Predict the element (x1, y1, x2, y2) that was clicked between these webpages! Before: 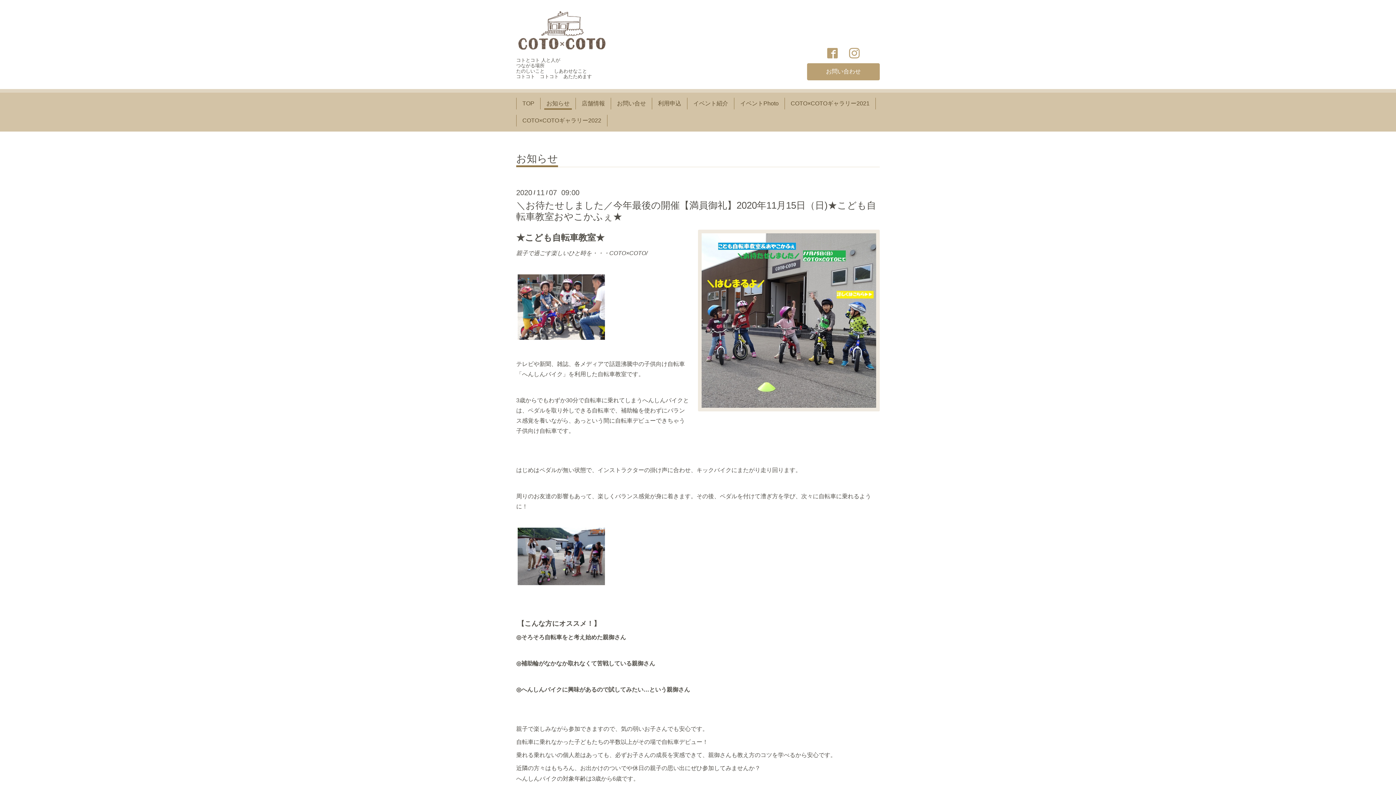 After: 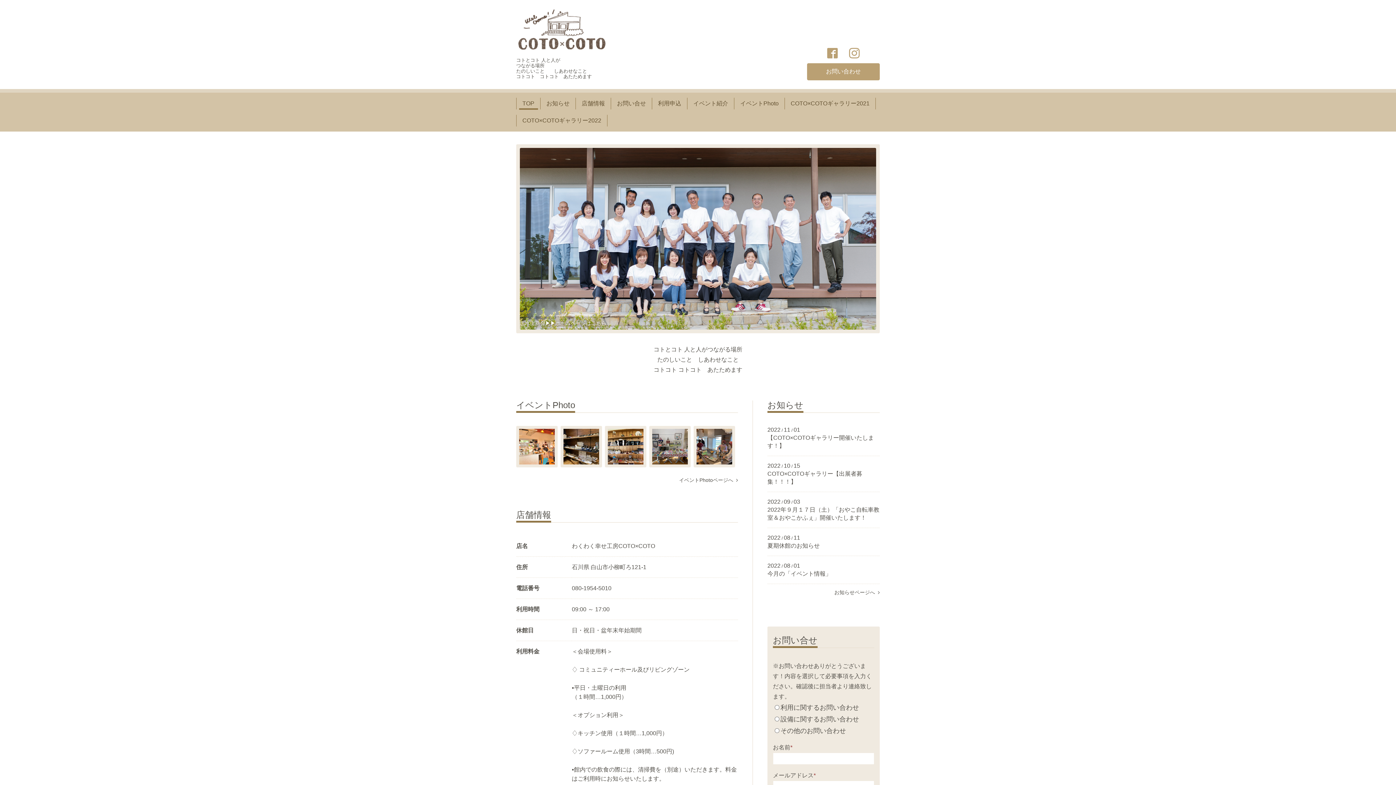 Action: bbox: (516, 38, 607, 53)